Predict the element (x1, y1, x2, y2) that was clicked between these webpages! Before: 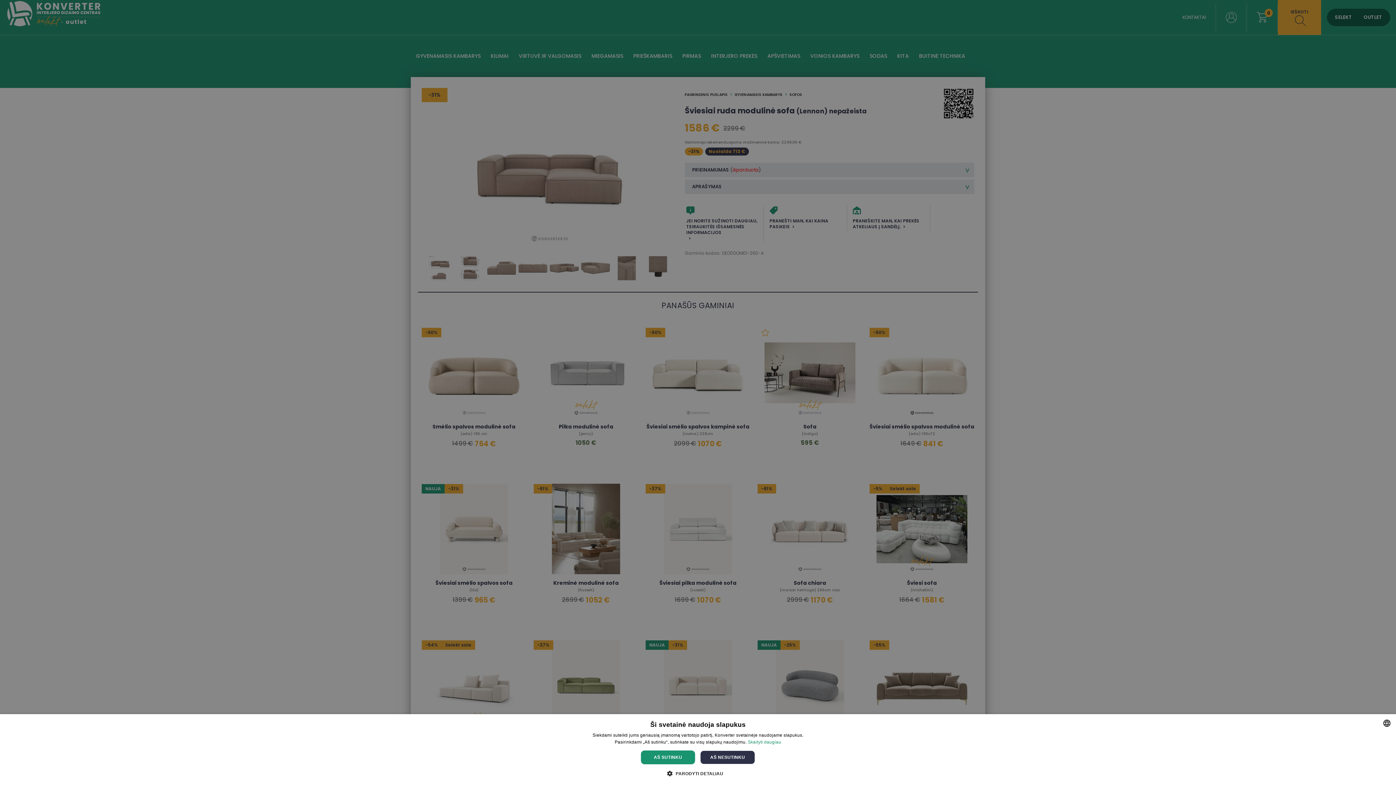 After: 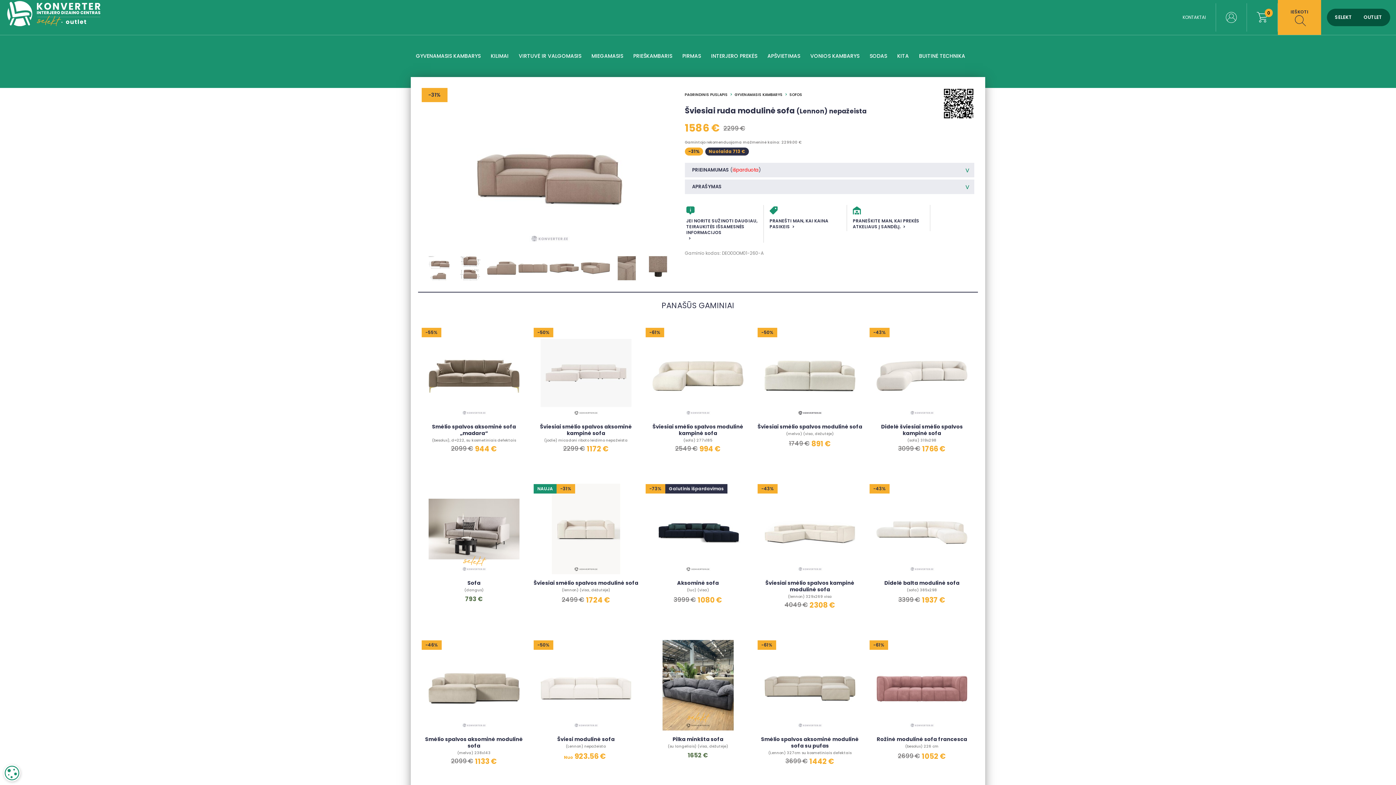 Action: bbox: (700, 750, 755, 764) label: AŠ NESUTINKU